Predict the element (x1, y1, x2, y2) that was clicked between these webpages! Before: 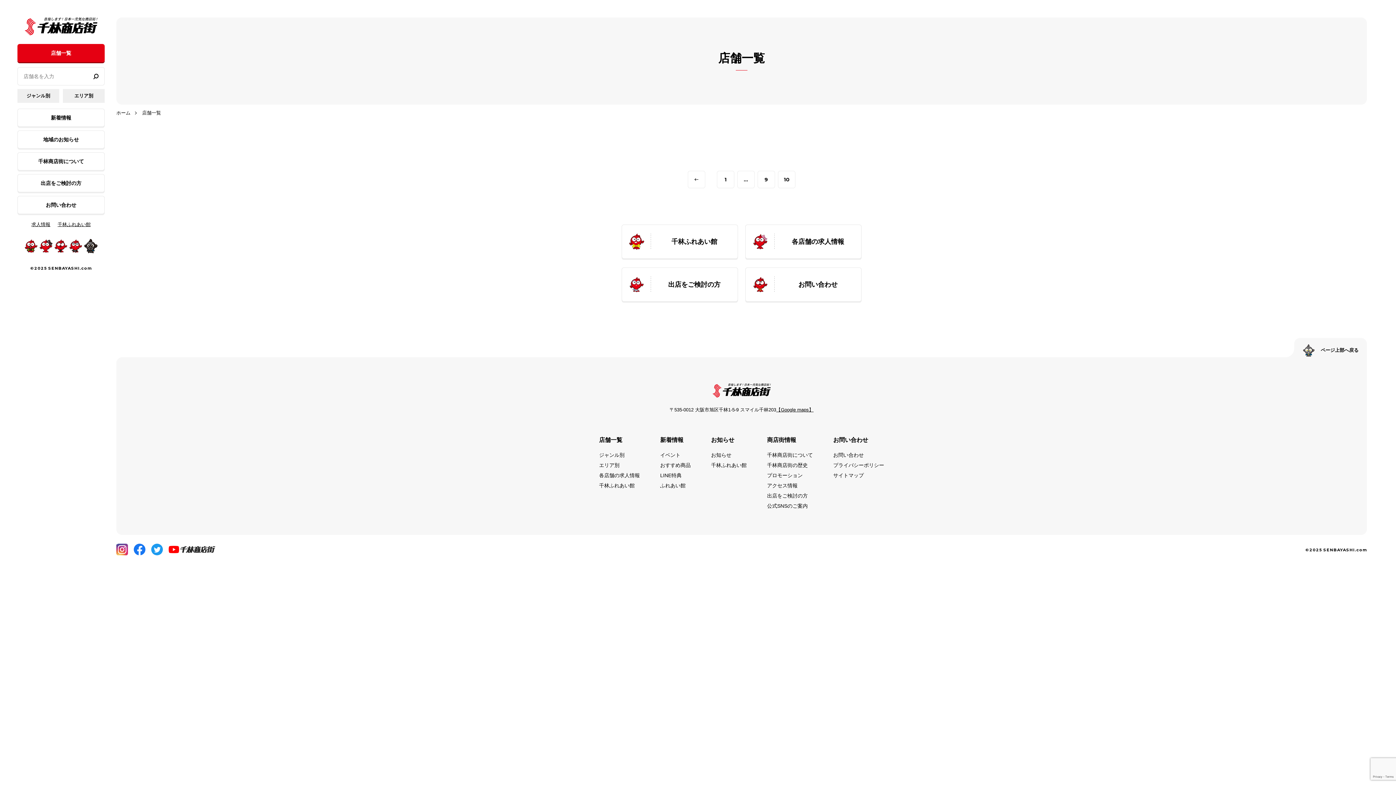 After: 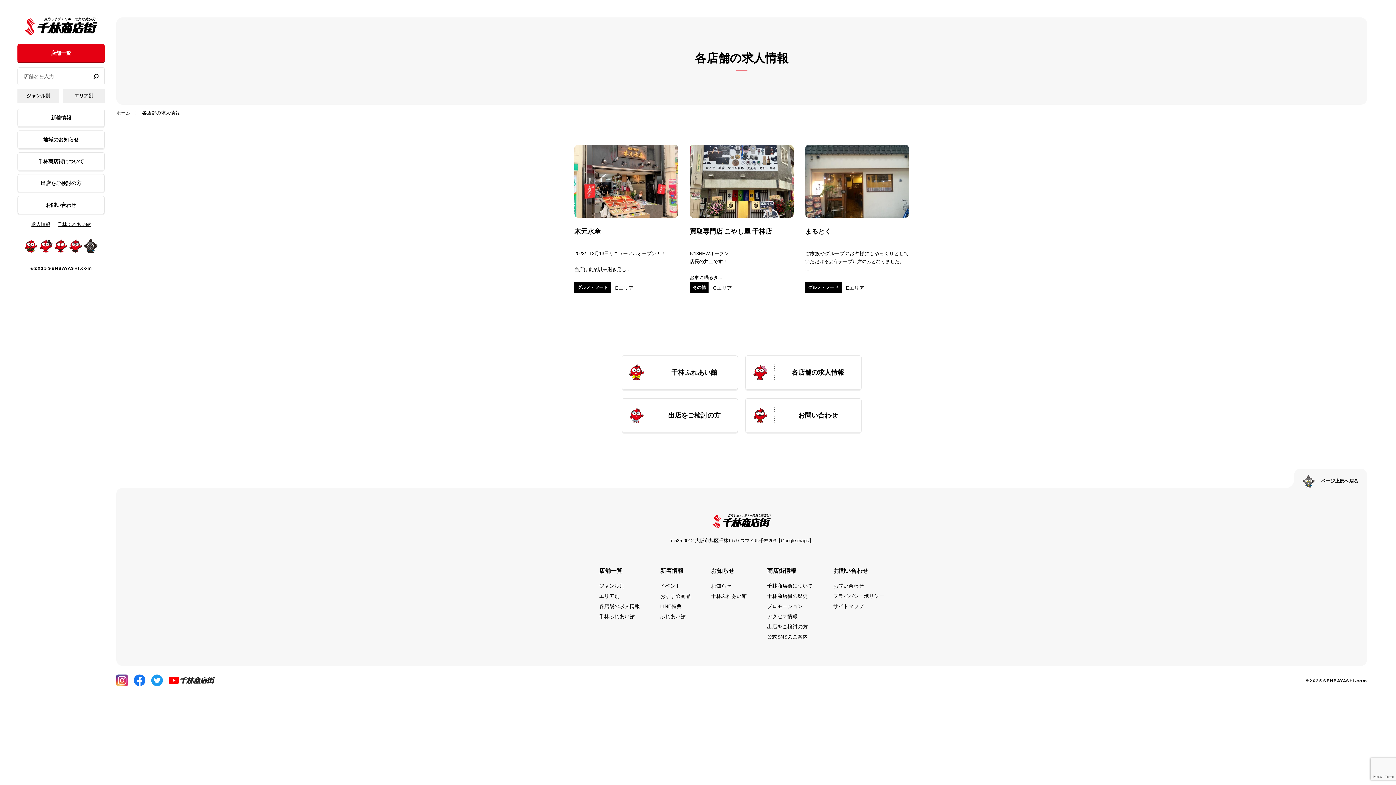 Action: bbox: (599, 472, 640, 478) label: 各店舗の求人情報